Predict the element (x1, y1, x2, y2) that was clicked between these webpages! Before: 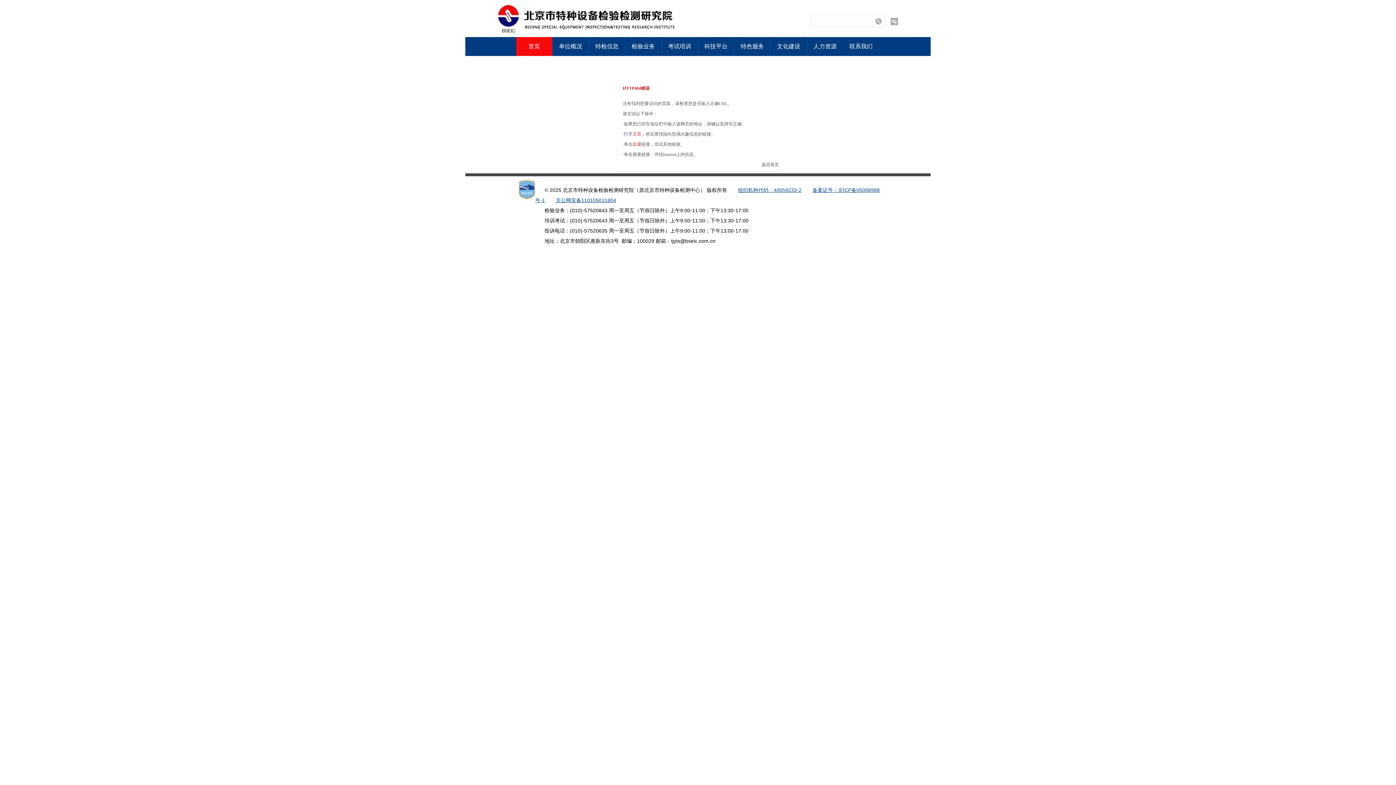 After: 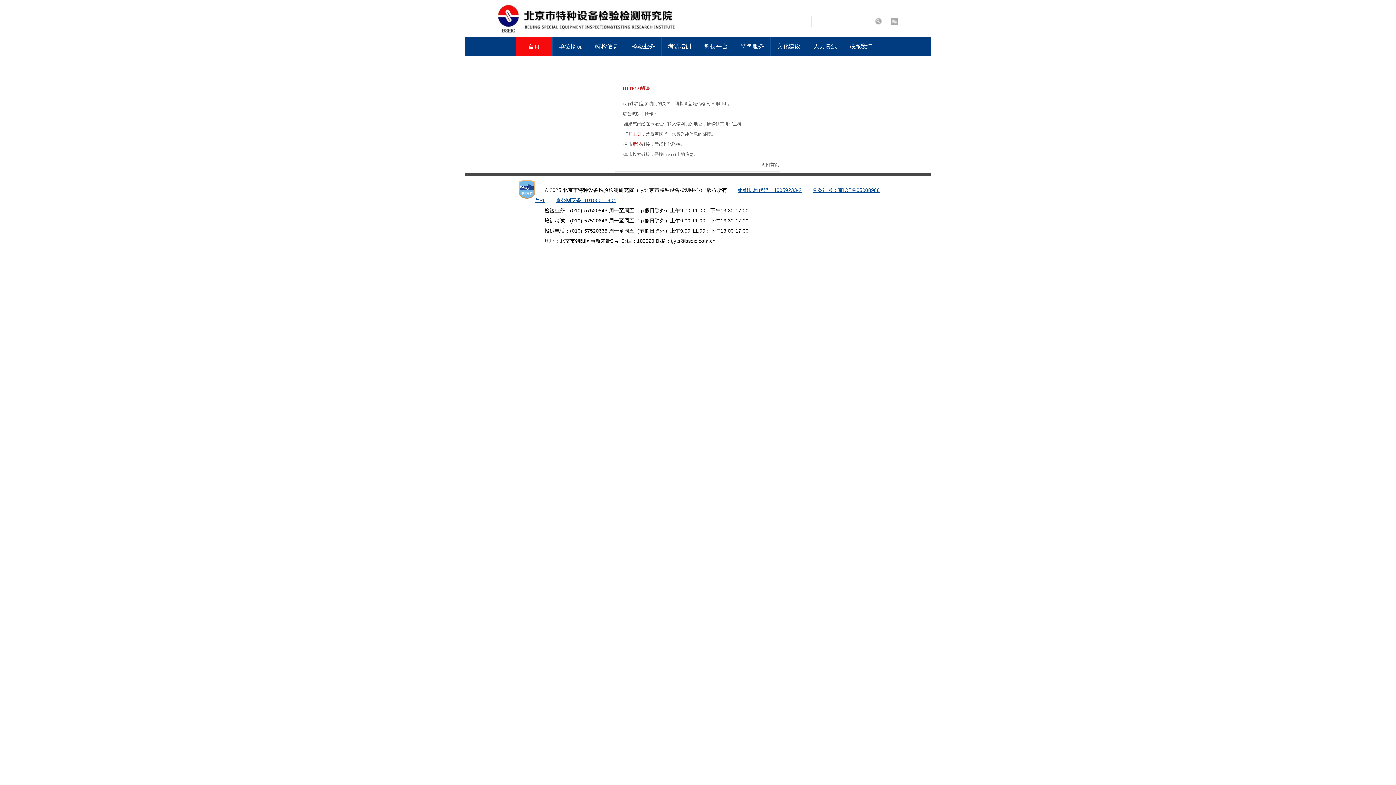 Action: bbox: (518, 180, 535, 185)